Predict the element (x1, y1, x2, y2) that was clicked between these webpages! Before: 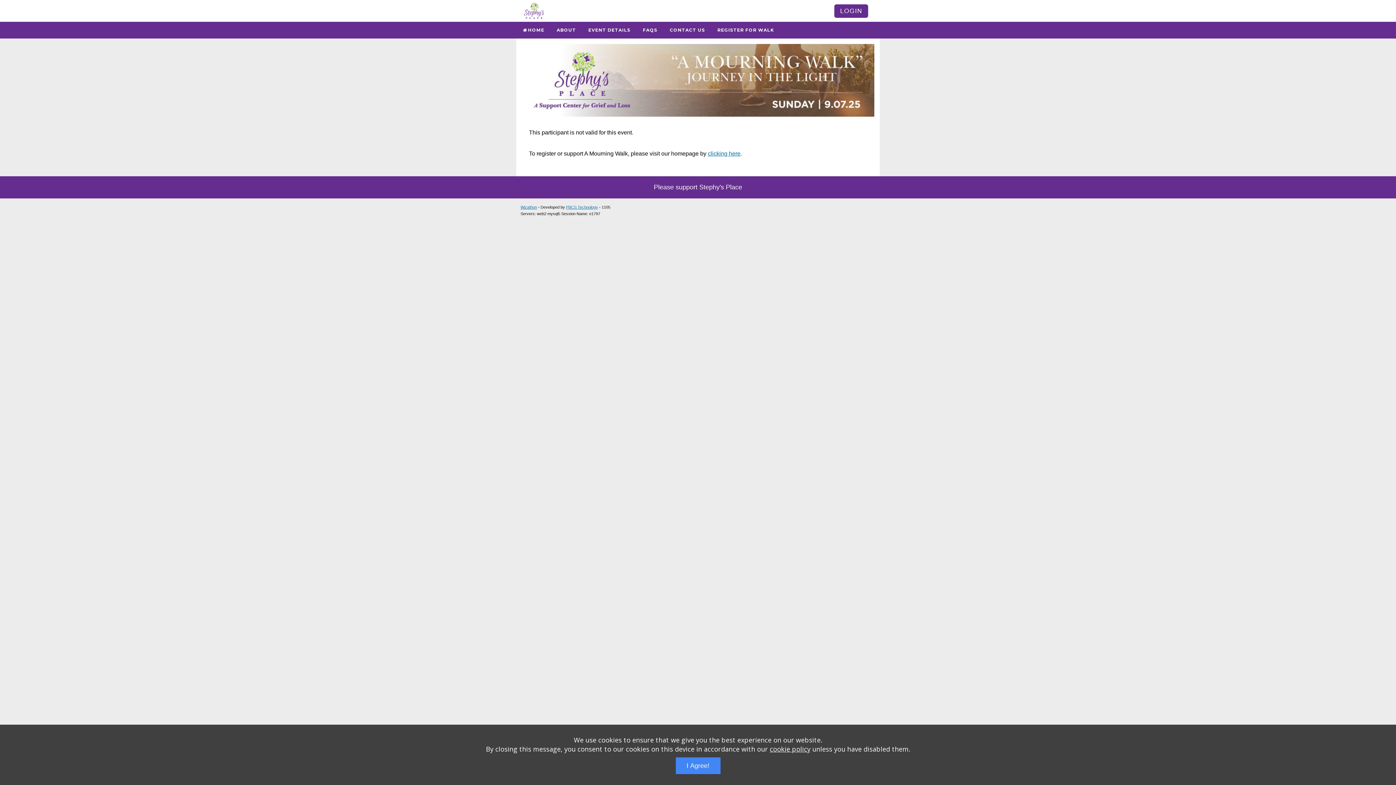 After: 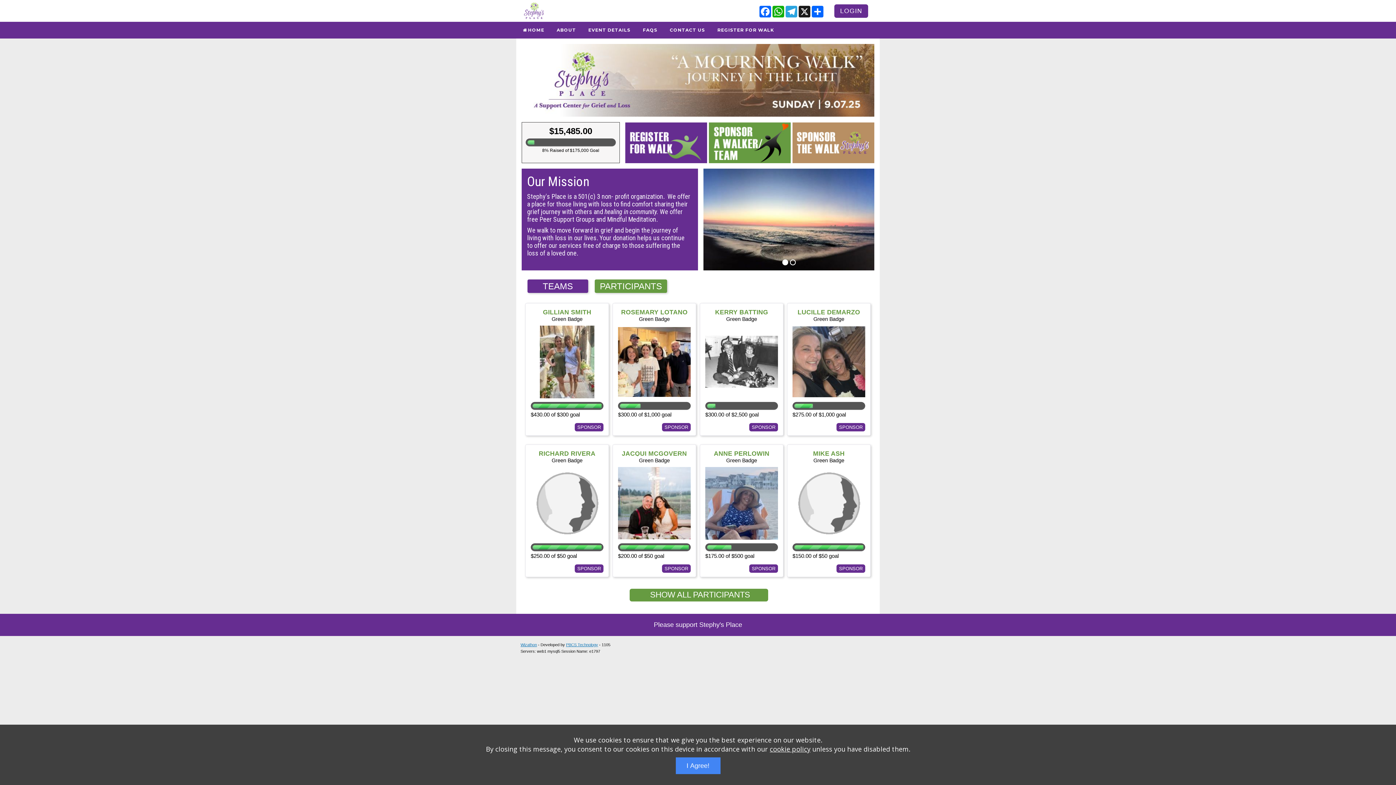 Action: label: clicking here bbox: (708, 150, 740, 156)